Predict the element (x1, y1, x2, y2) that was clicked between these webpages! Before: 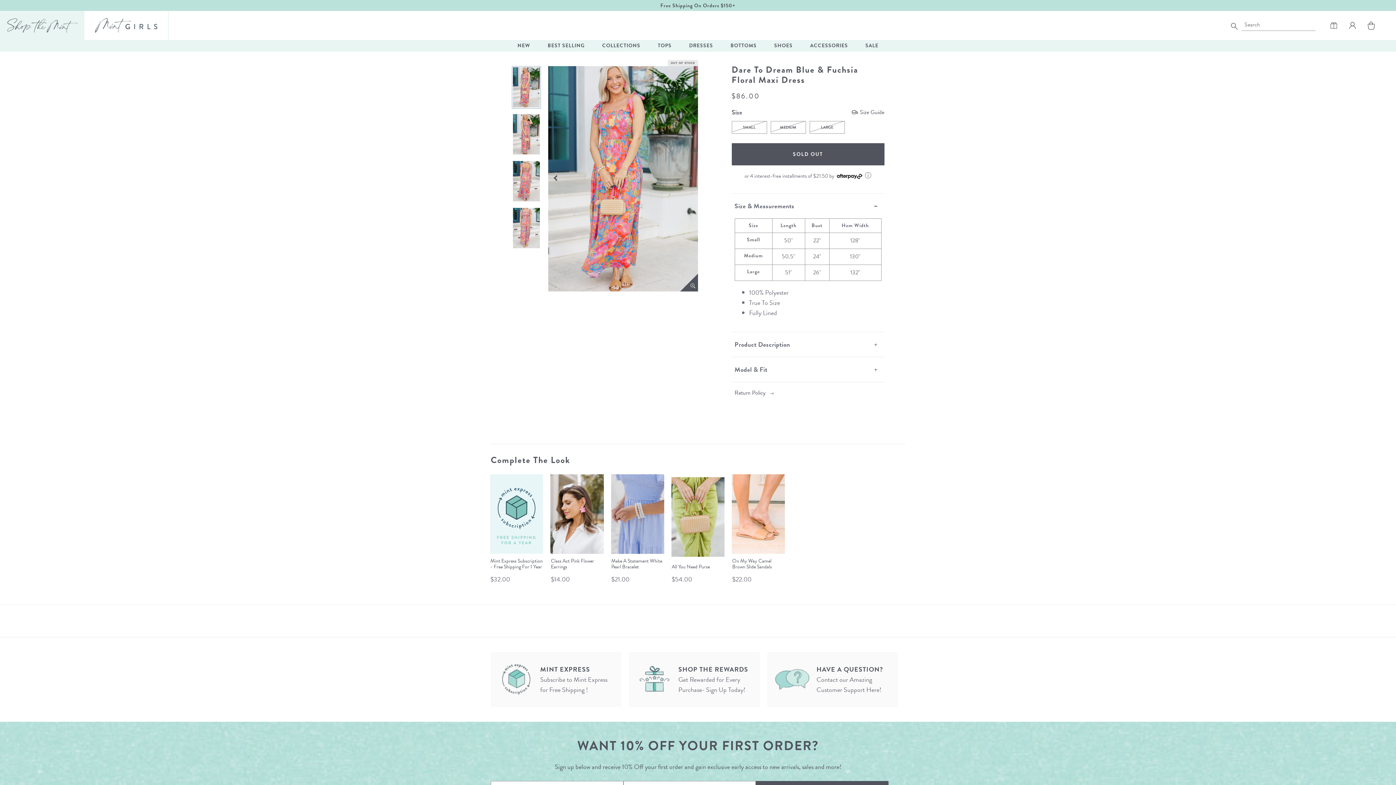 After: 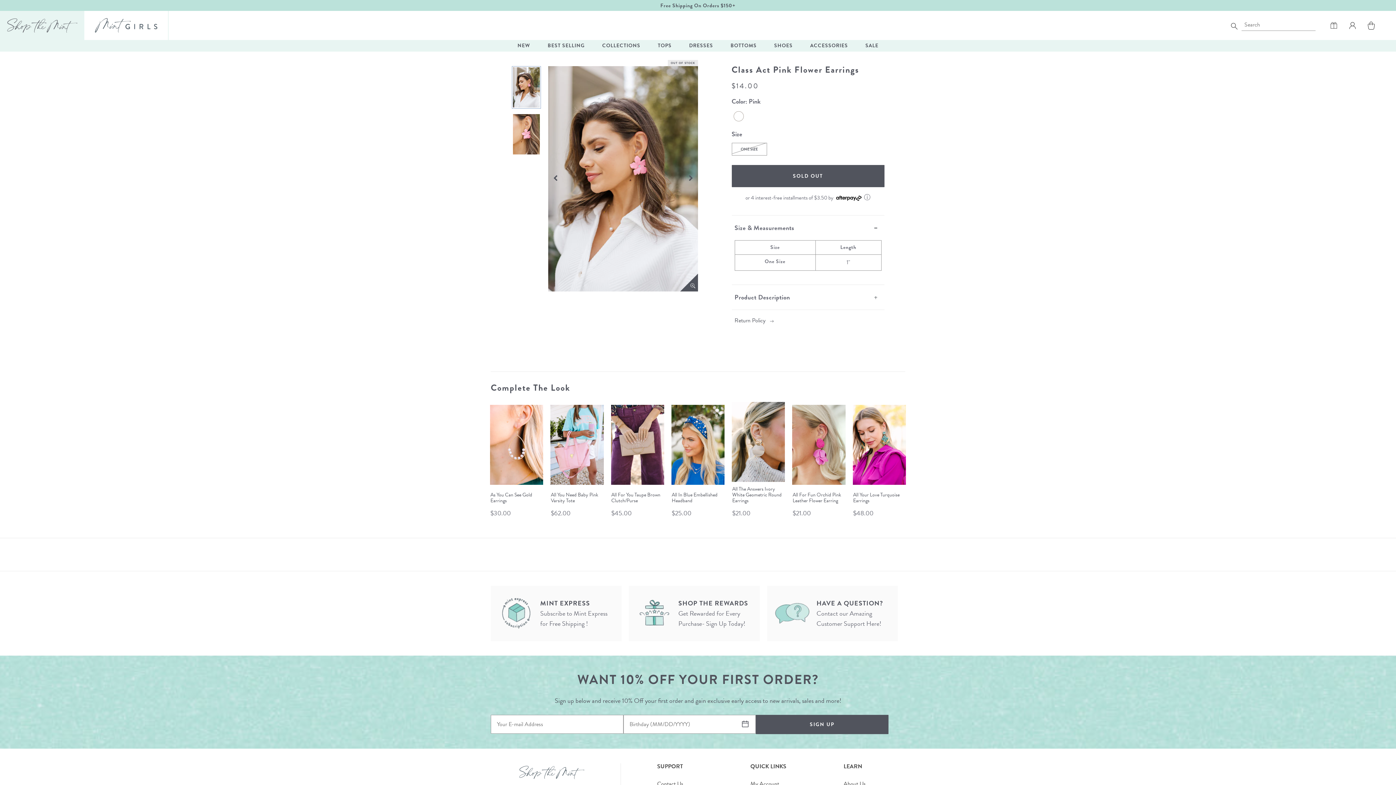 Action: bbox: (550, 474, 603, 554)